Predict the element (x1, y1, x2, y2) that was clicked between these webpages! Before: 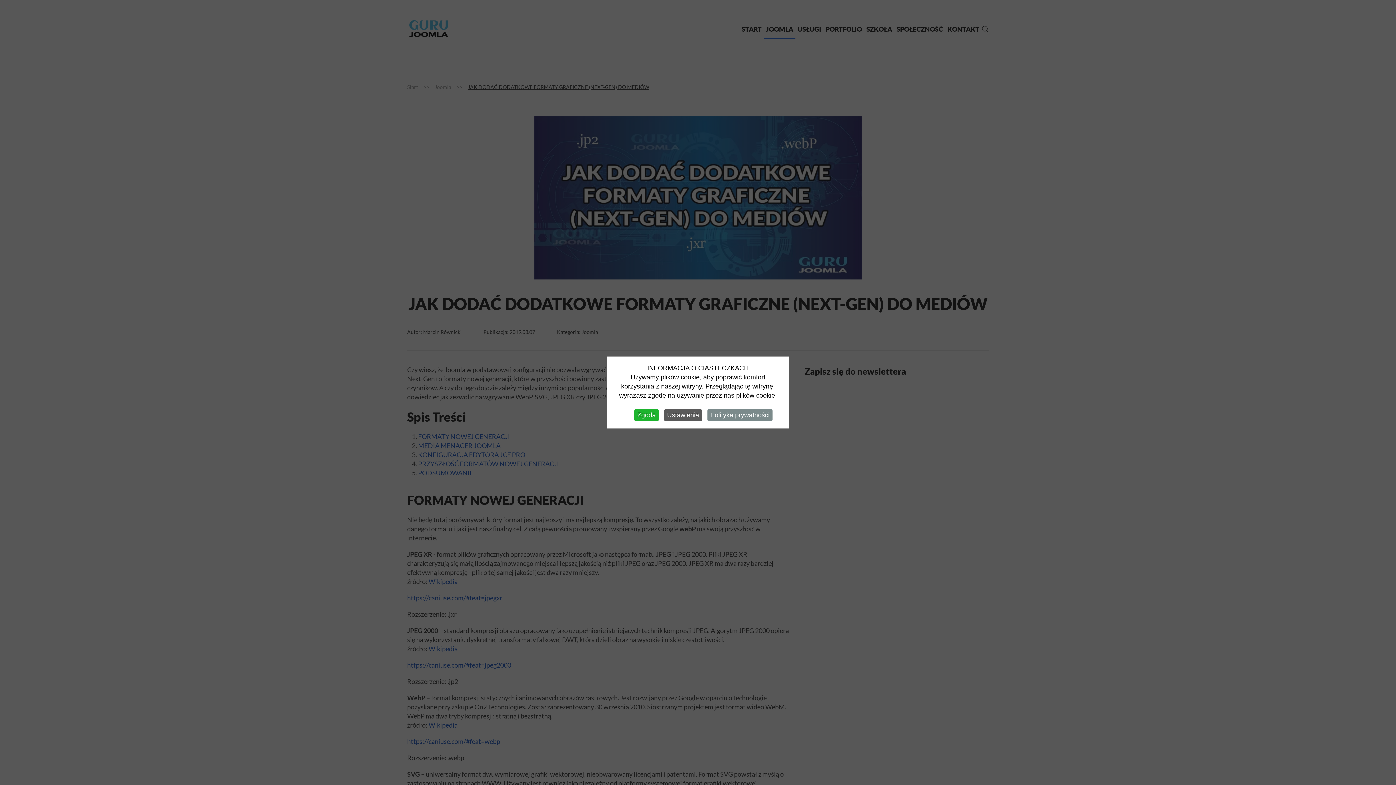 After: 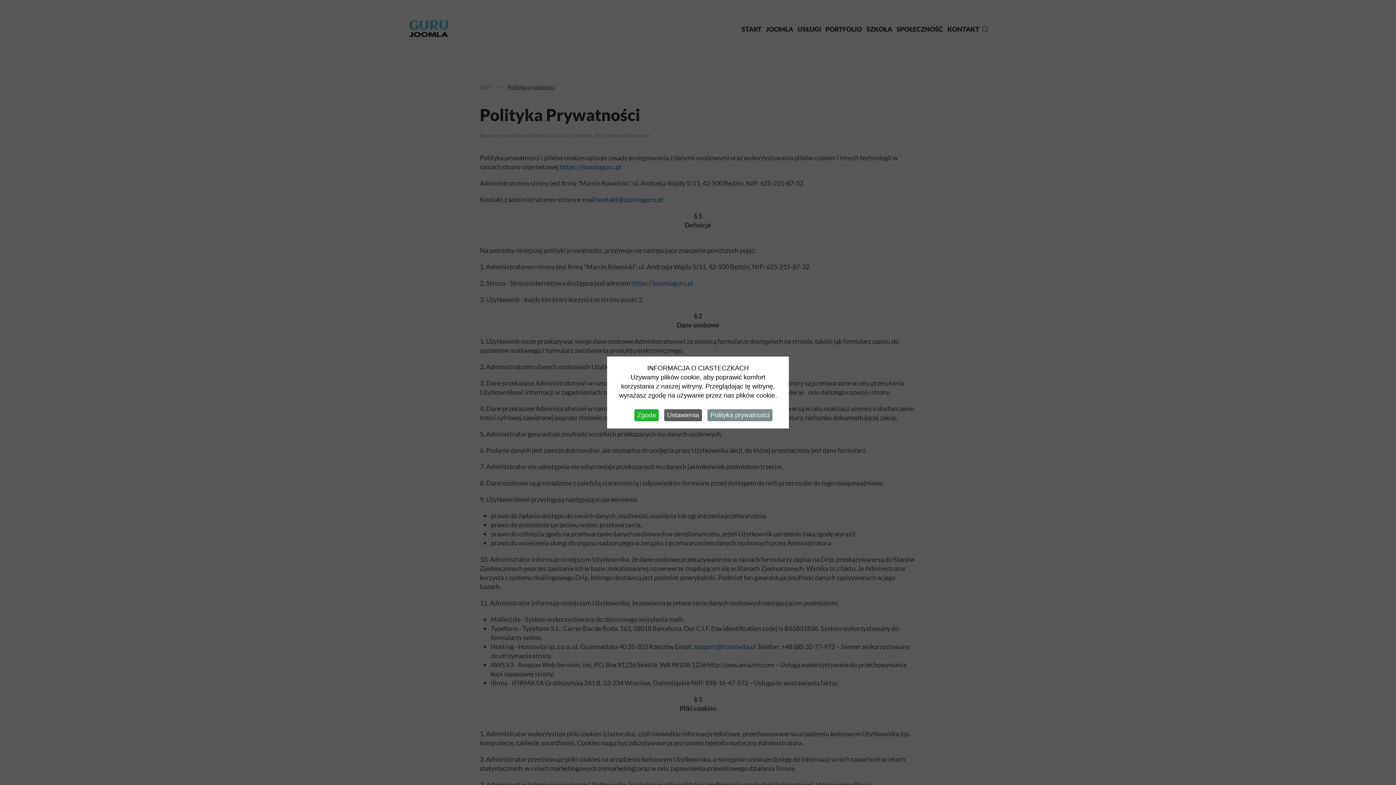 Action: bbox: (707, 409, 772, 421) label: Polityka prywatności